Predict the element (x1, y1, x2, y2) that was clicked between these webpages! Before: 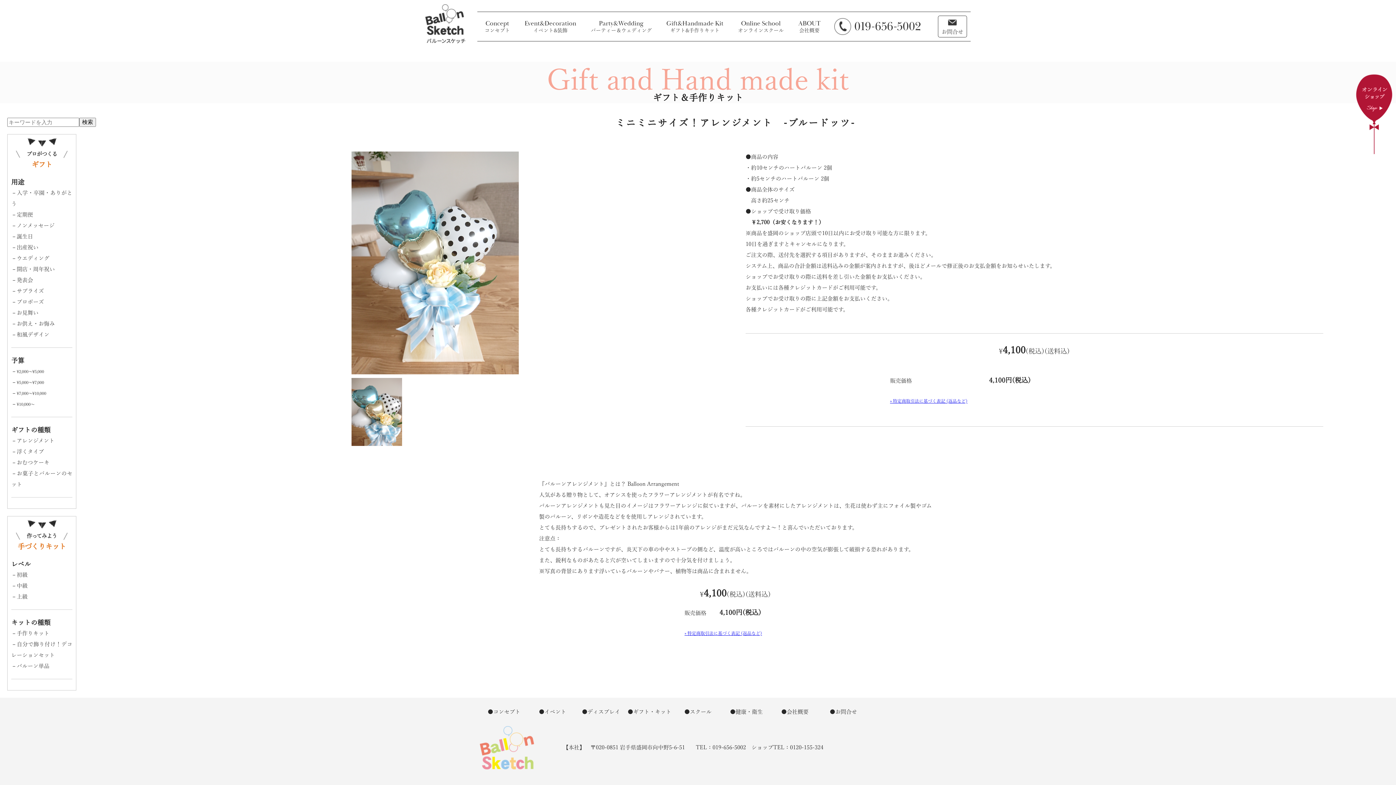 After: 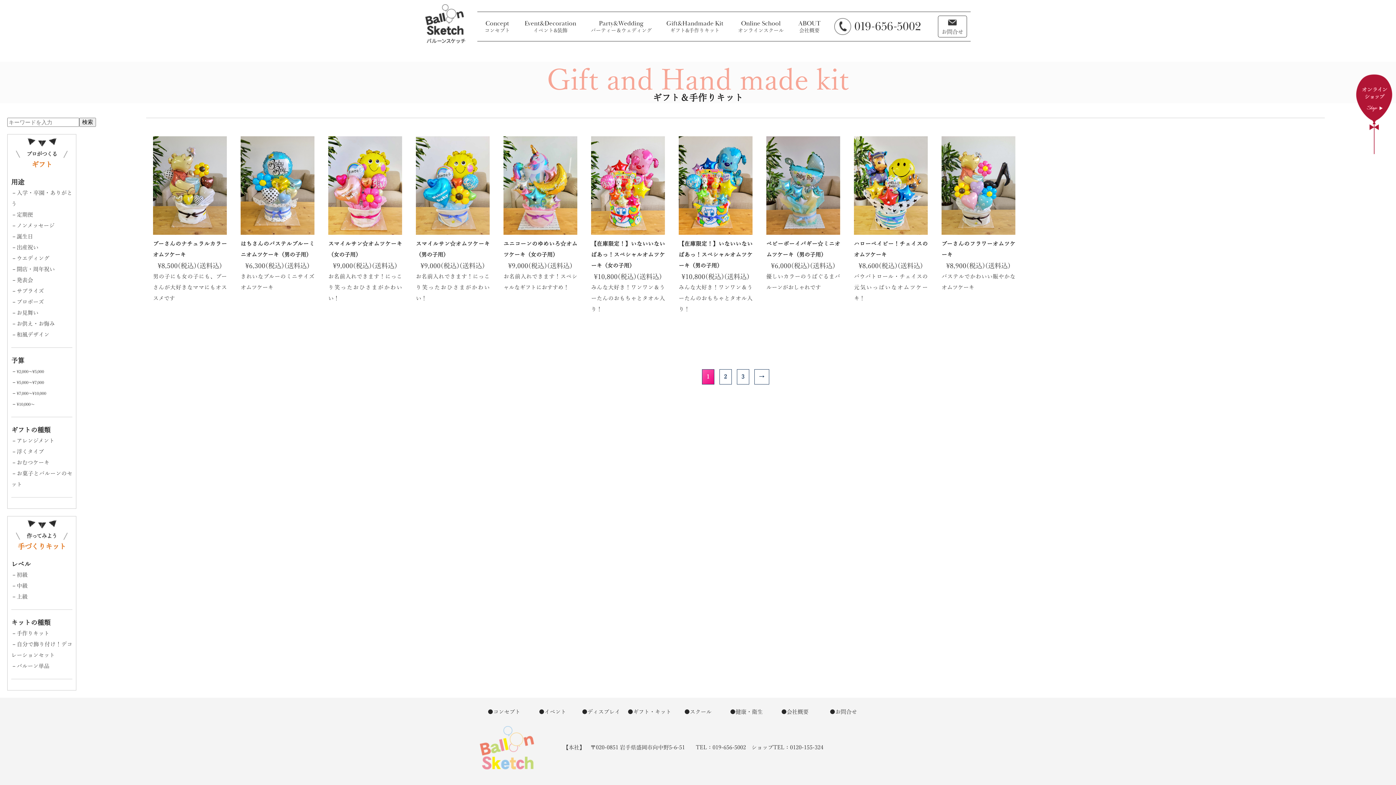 Action: label: おむつケーキ bbox: (16, 461, 49, 467)